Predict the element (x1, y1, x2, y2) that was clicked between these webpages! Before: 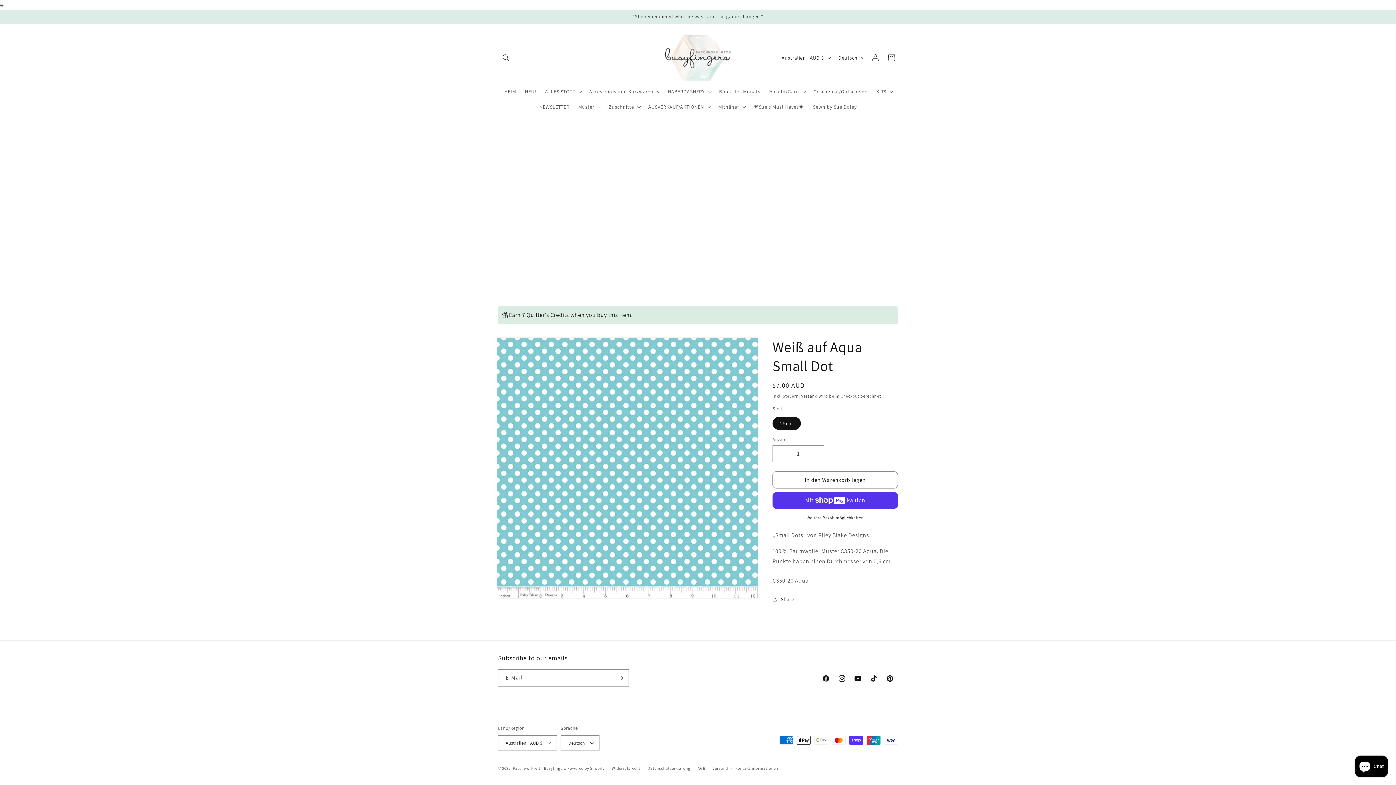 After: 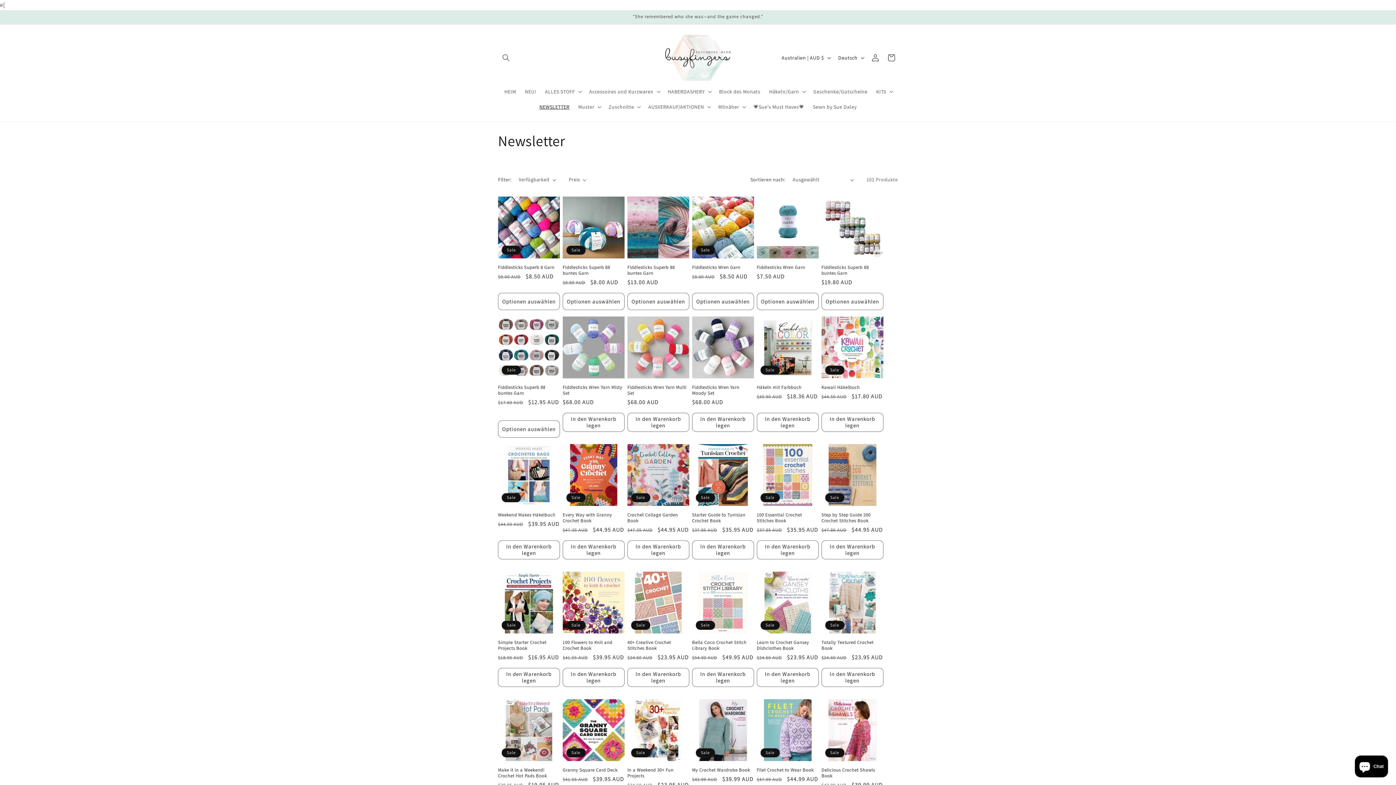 Action: bbox: (535, 99, 574, 114) label: NEWSLETTER